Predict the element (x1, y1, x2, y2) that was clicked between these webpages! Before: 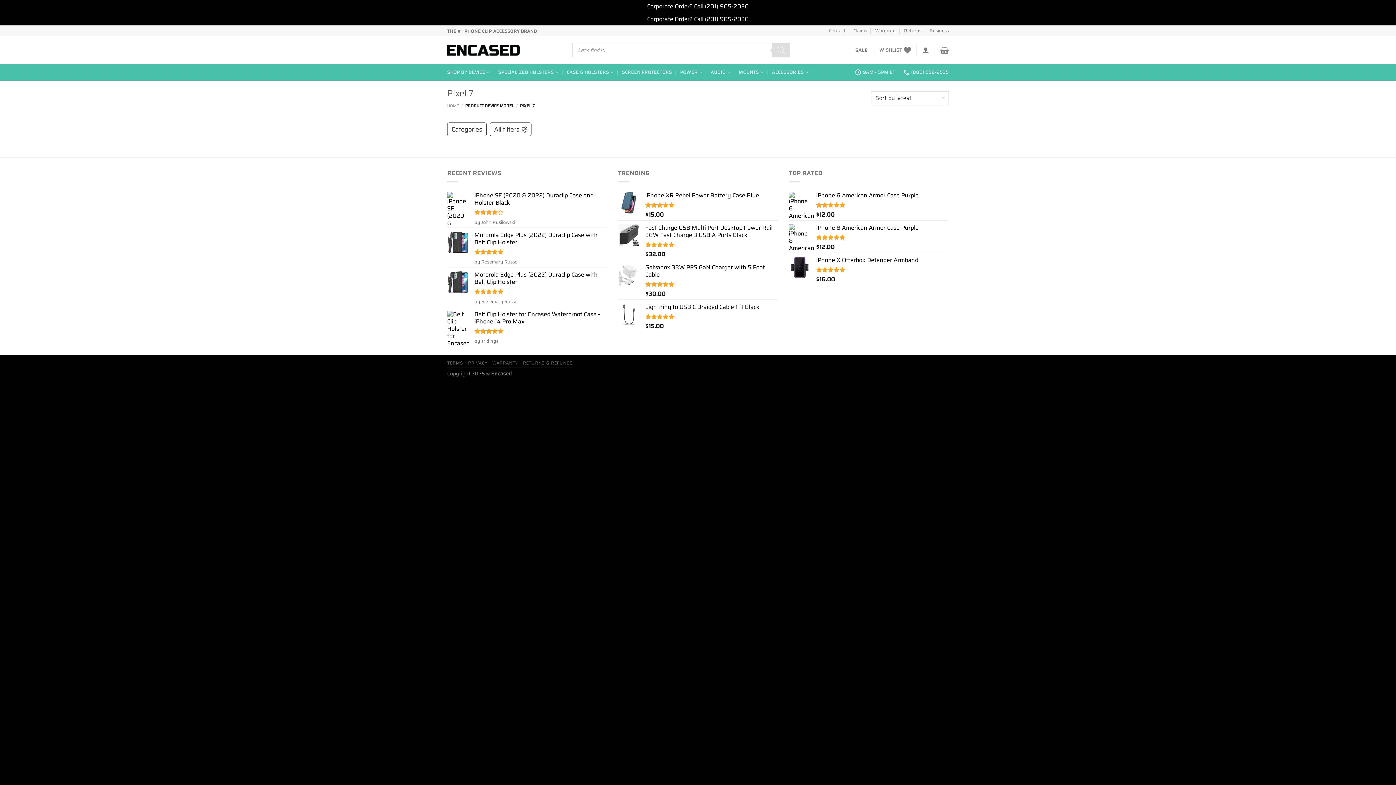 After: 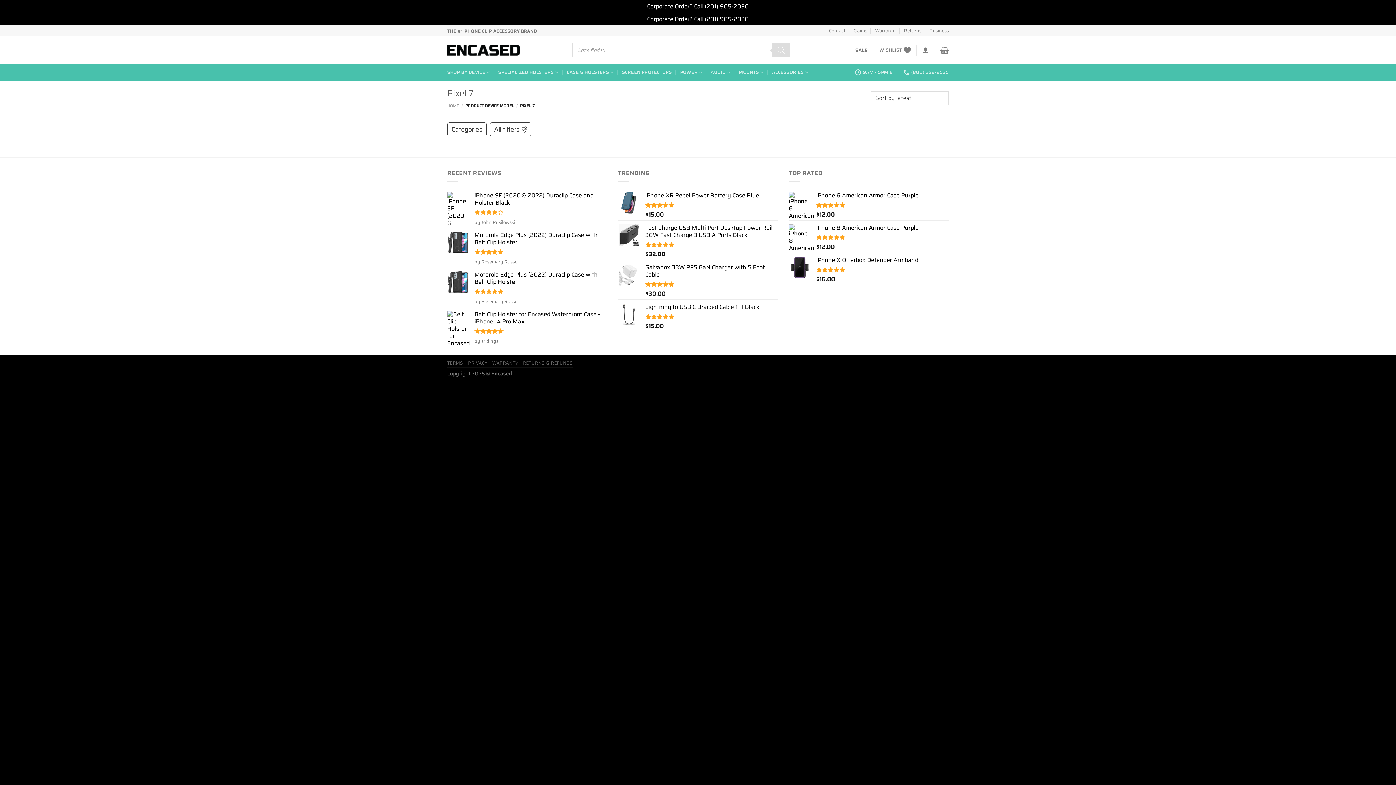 Action: label: (201) 905-2030 bbox: (705, 14, 749, 23)